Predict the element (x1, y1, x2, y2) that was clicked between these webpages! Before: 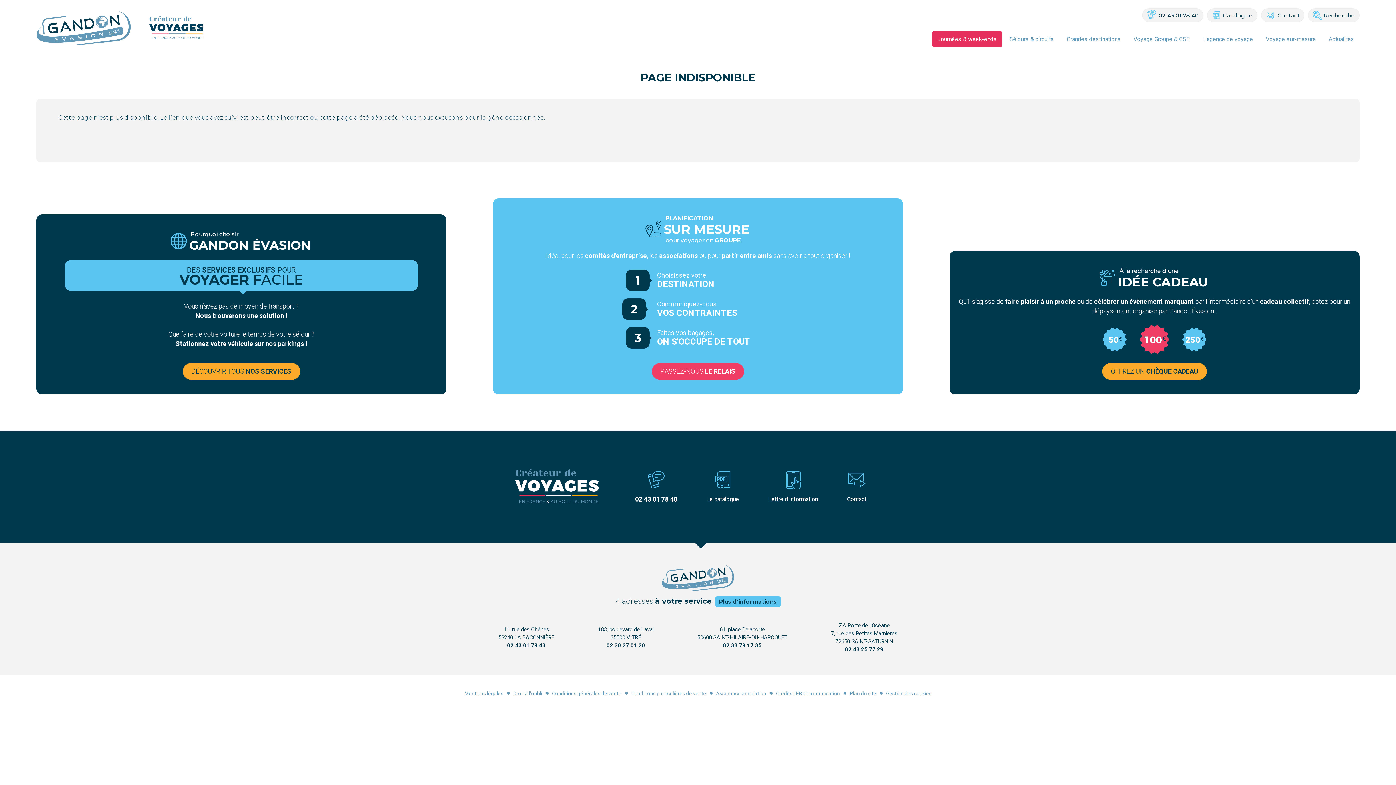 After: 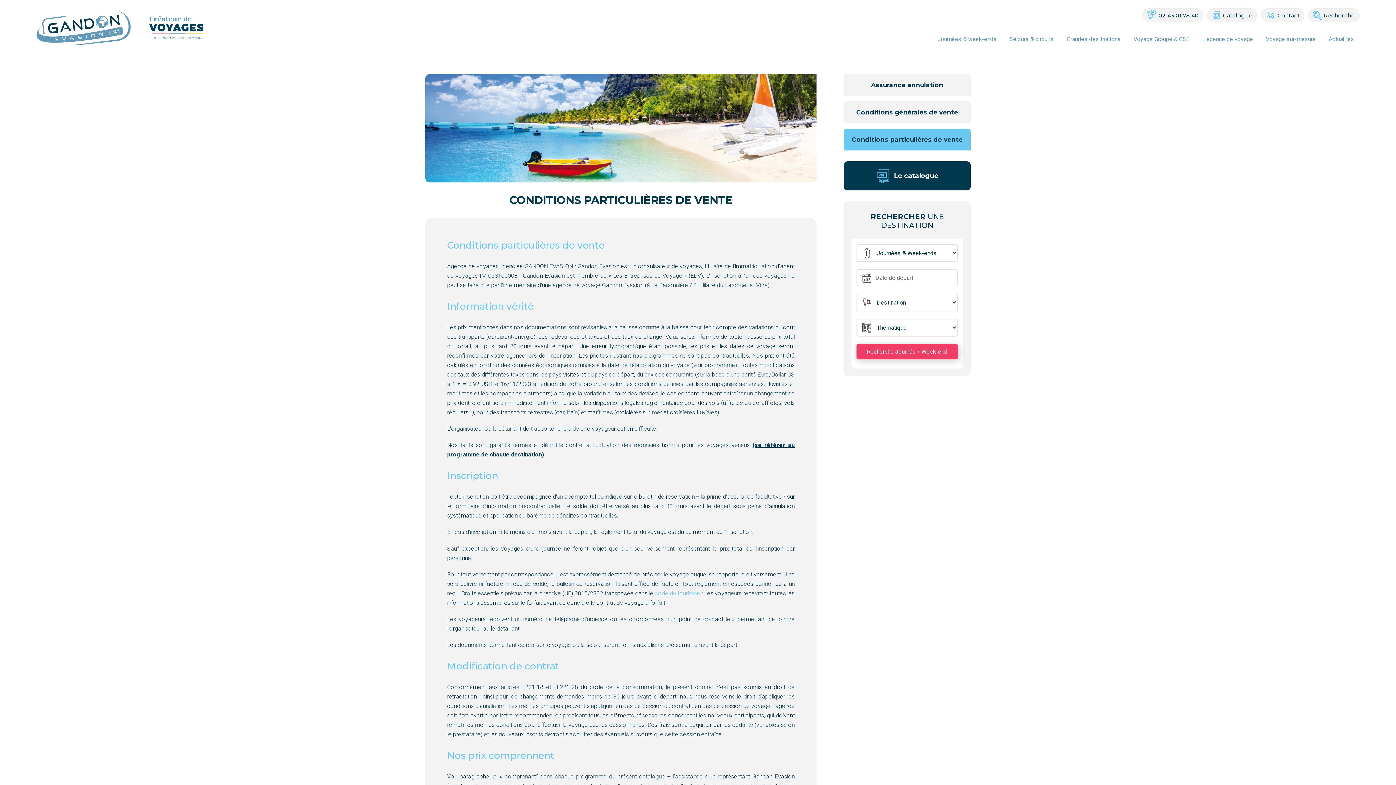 Action: bbox: (631, 691, 706, 696) label: Conditions particulières de vente